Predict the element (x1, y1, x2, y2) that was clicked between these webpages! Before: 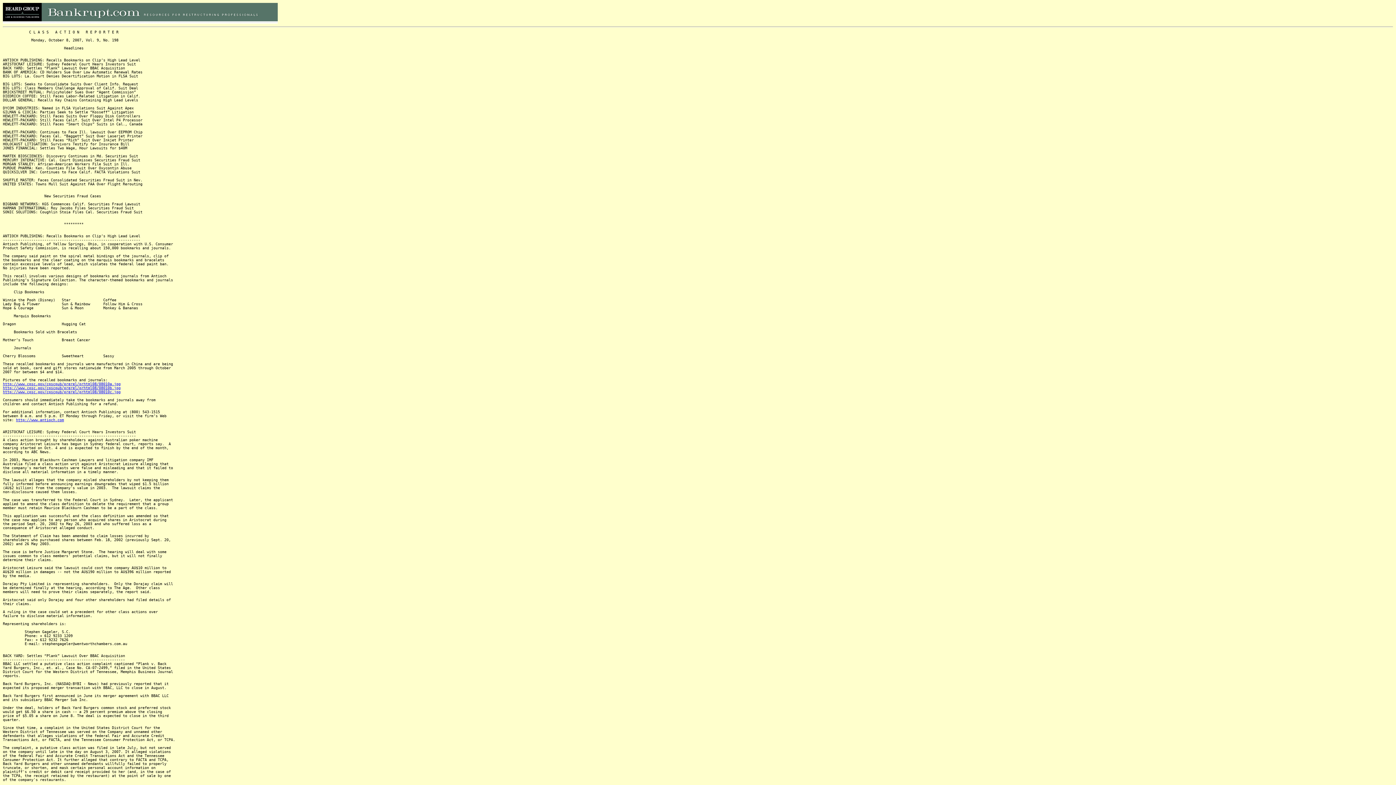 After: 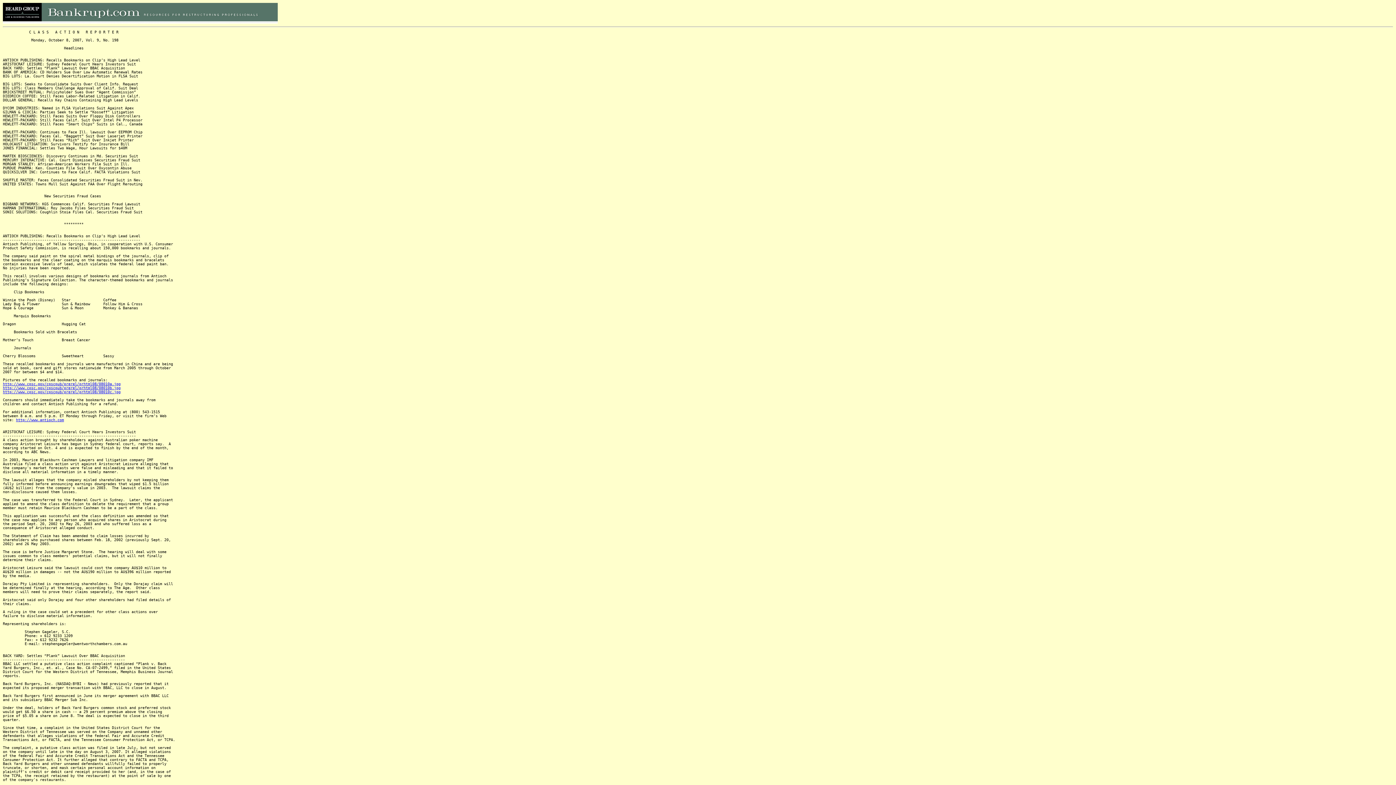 Action: bbox: (2, 386, 120, 390) label: http://www.cpsc.gov/cpscpub/prerel/prhtml08/08010b.jpg